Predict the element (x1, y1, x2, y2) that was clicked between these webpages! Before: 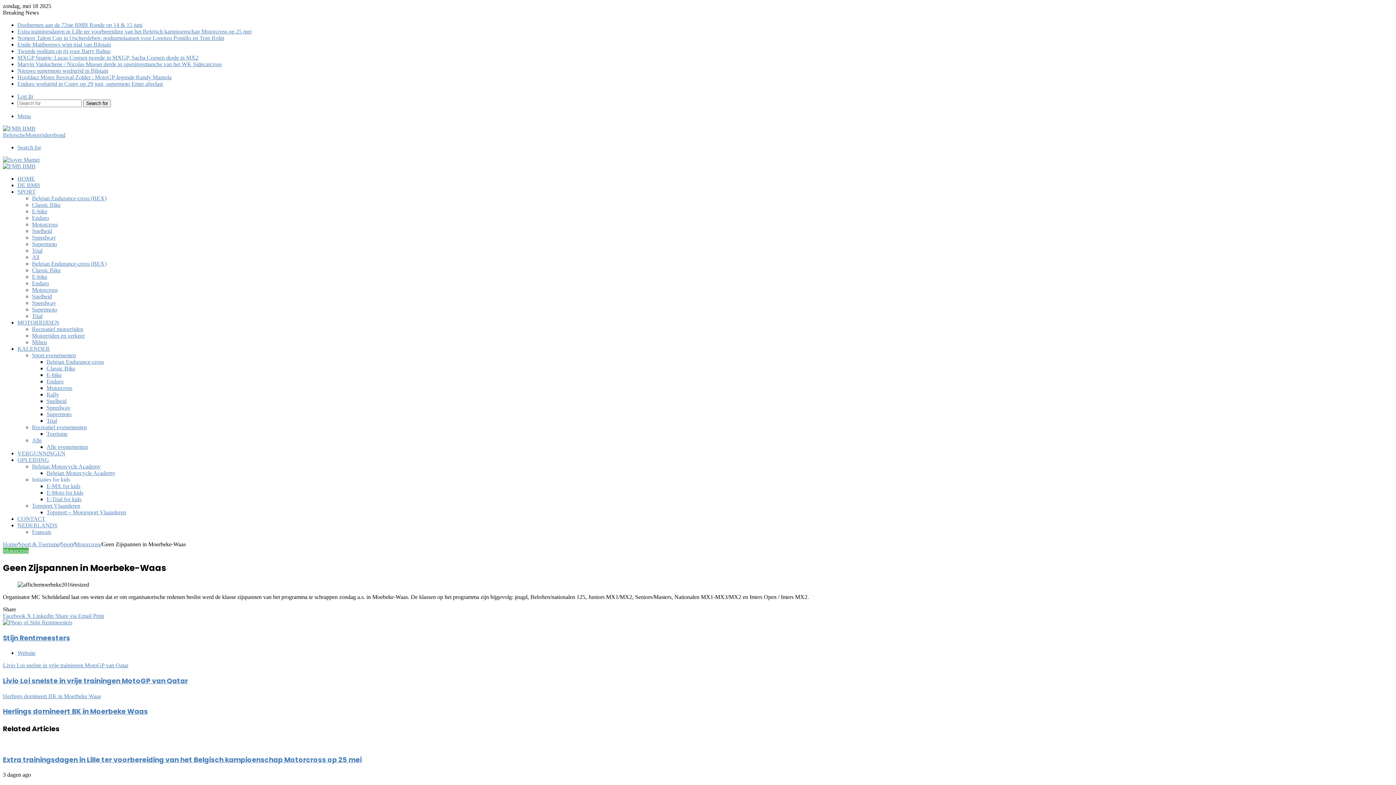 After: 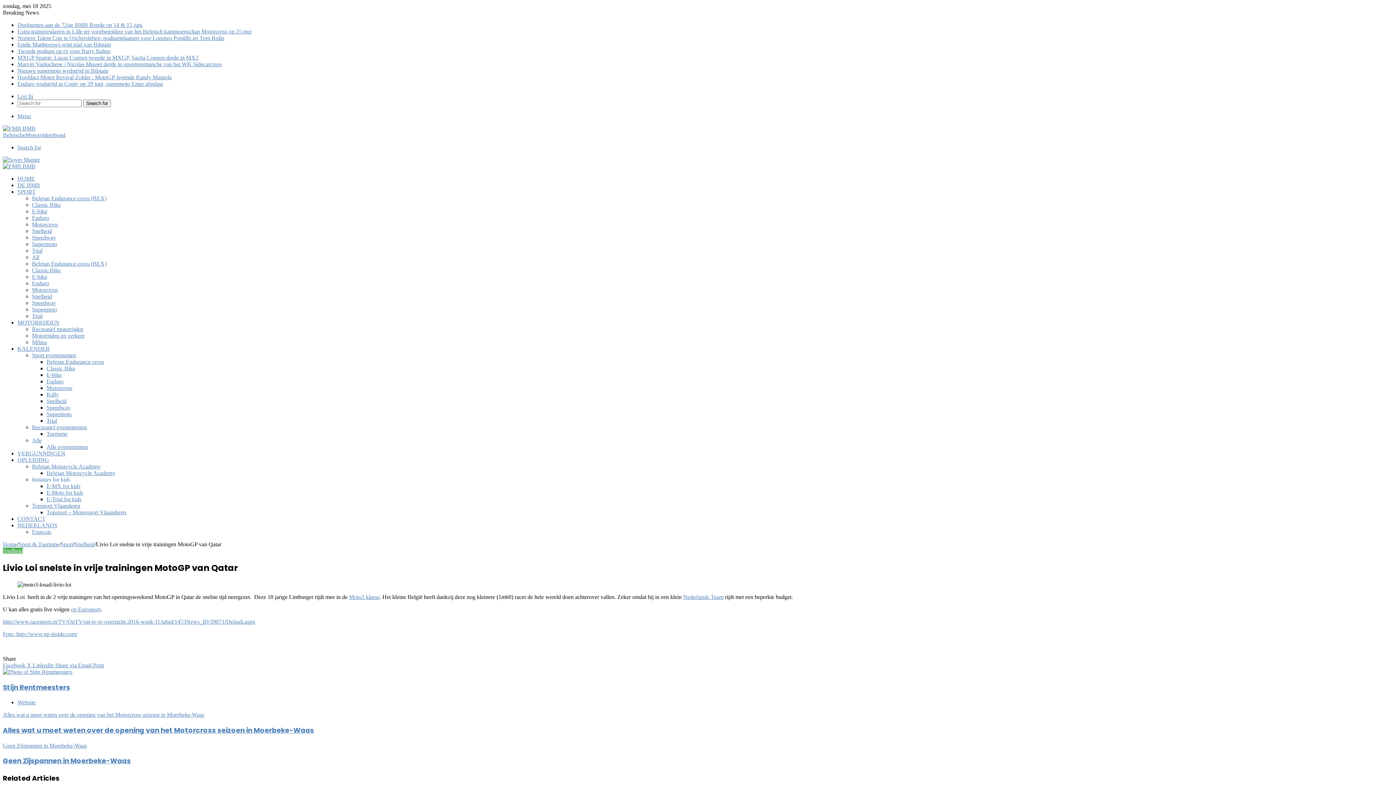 Action: label: Livio Loi snelste in vrije trainingen MotoGP van Qatar bbox: (2, 662, 1393, 669)